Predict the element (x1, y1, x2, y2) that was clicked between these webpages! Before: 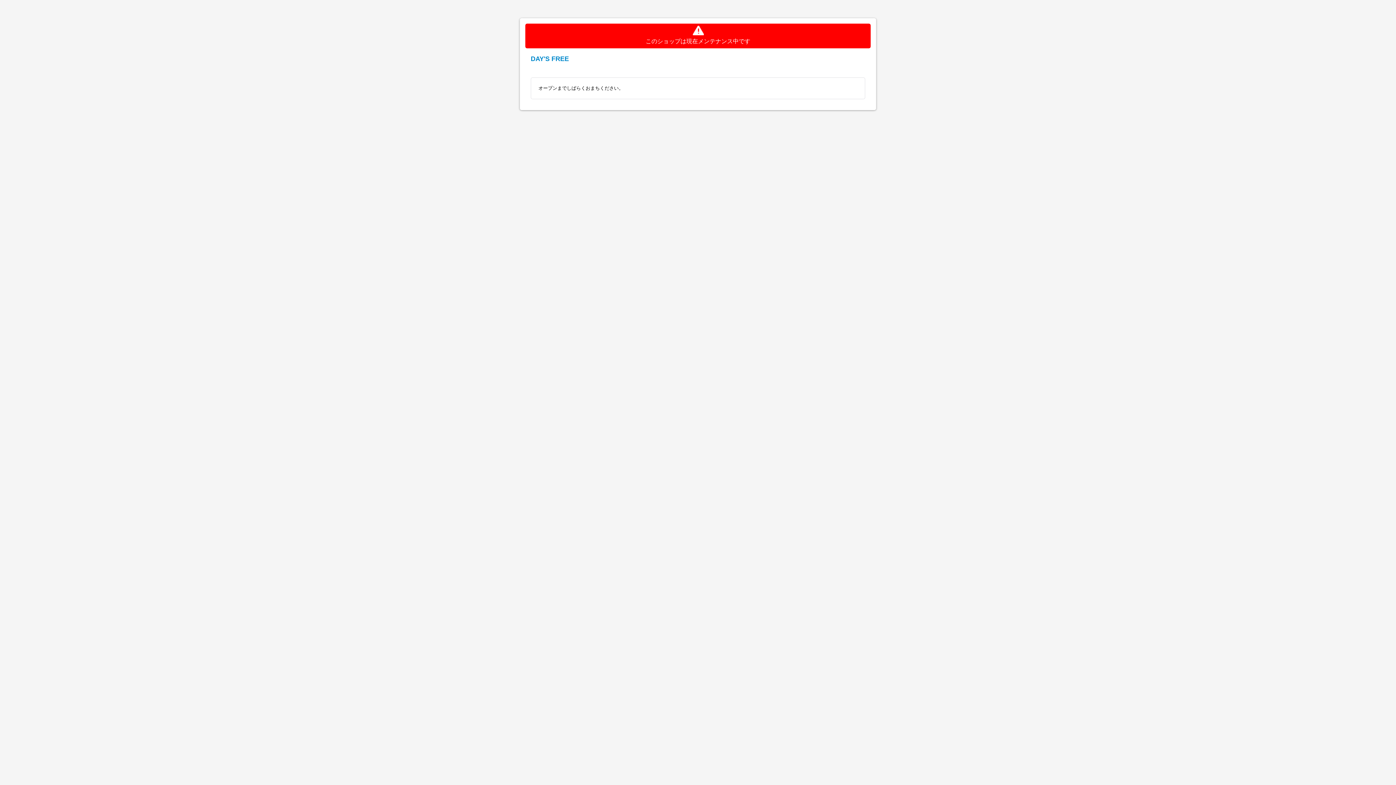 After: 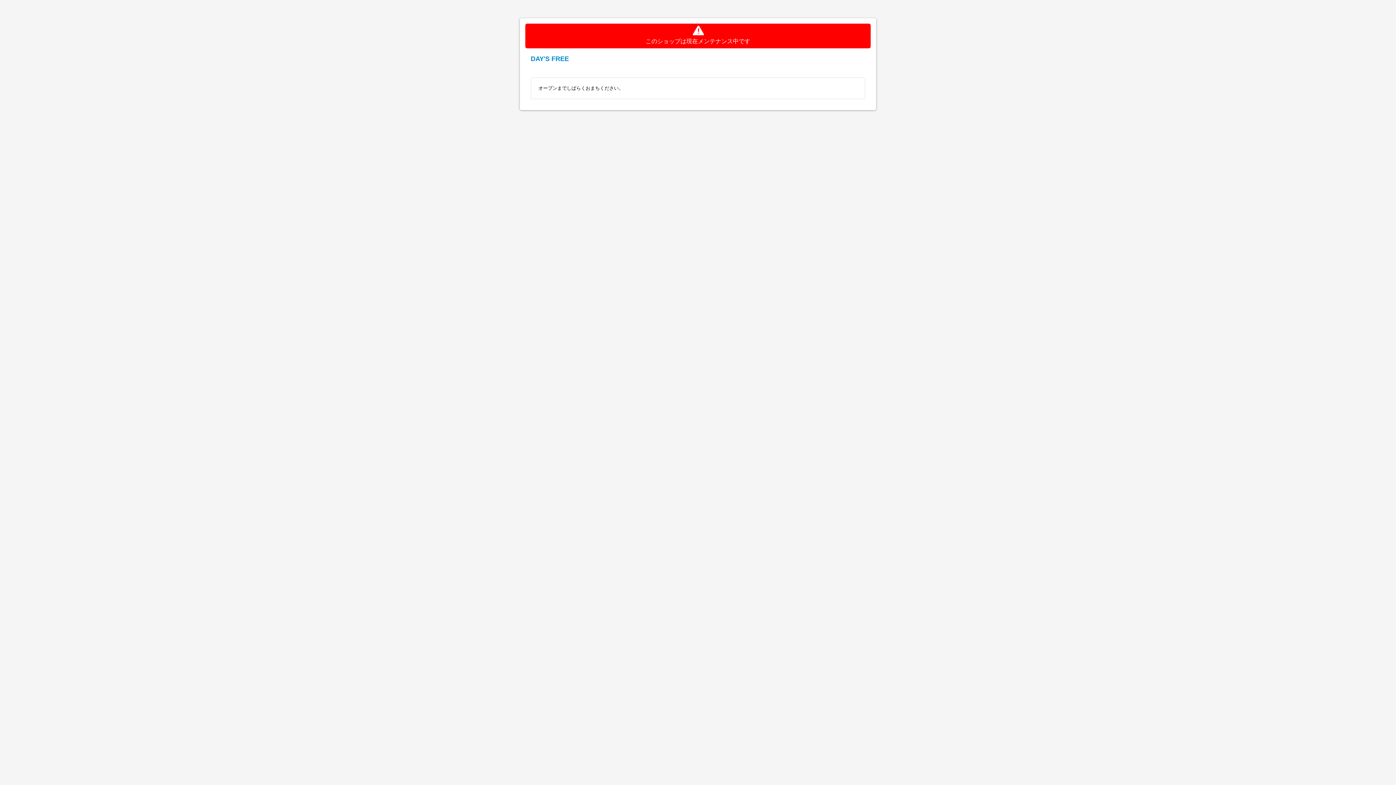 Action: label: DAY'S FREE bbox: (530, 55, 569, 62)